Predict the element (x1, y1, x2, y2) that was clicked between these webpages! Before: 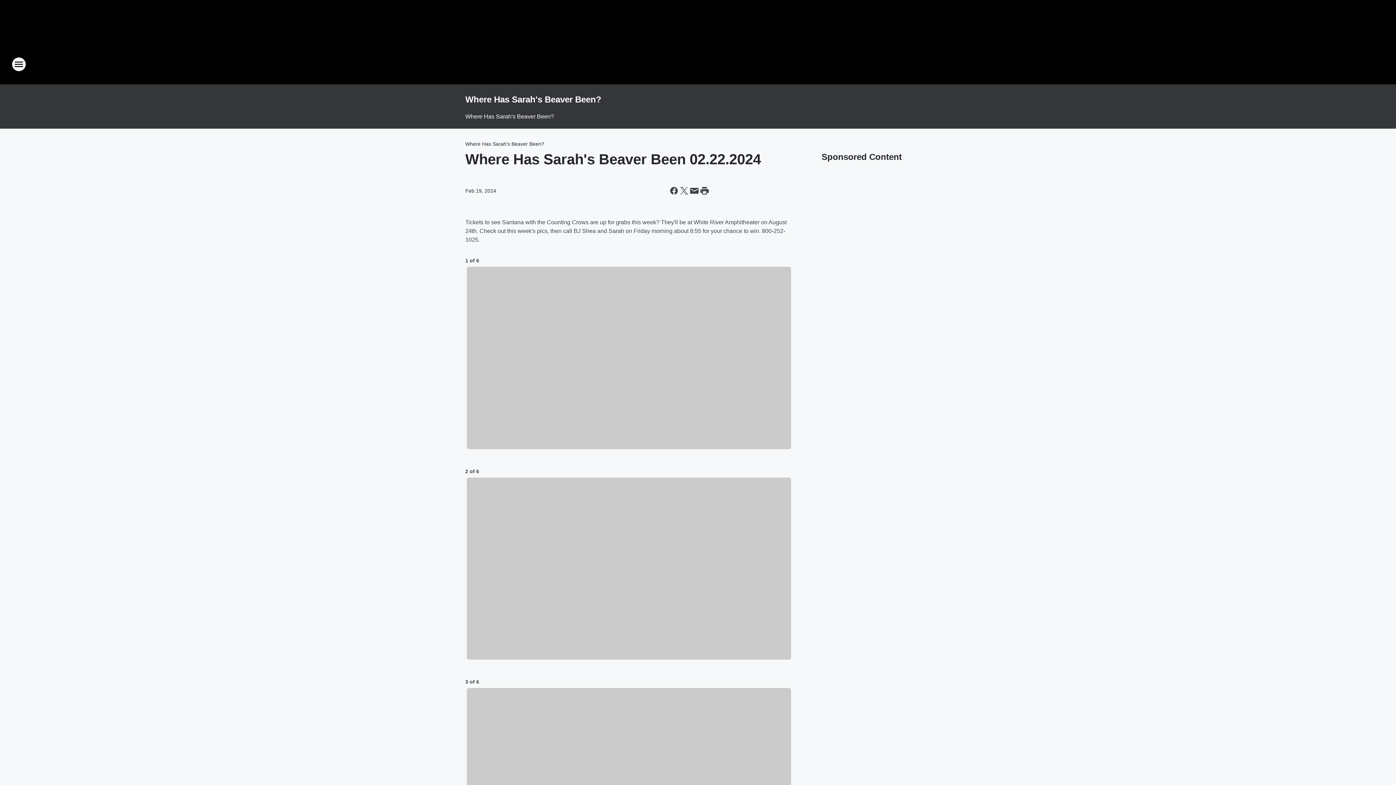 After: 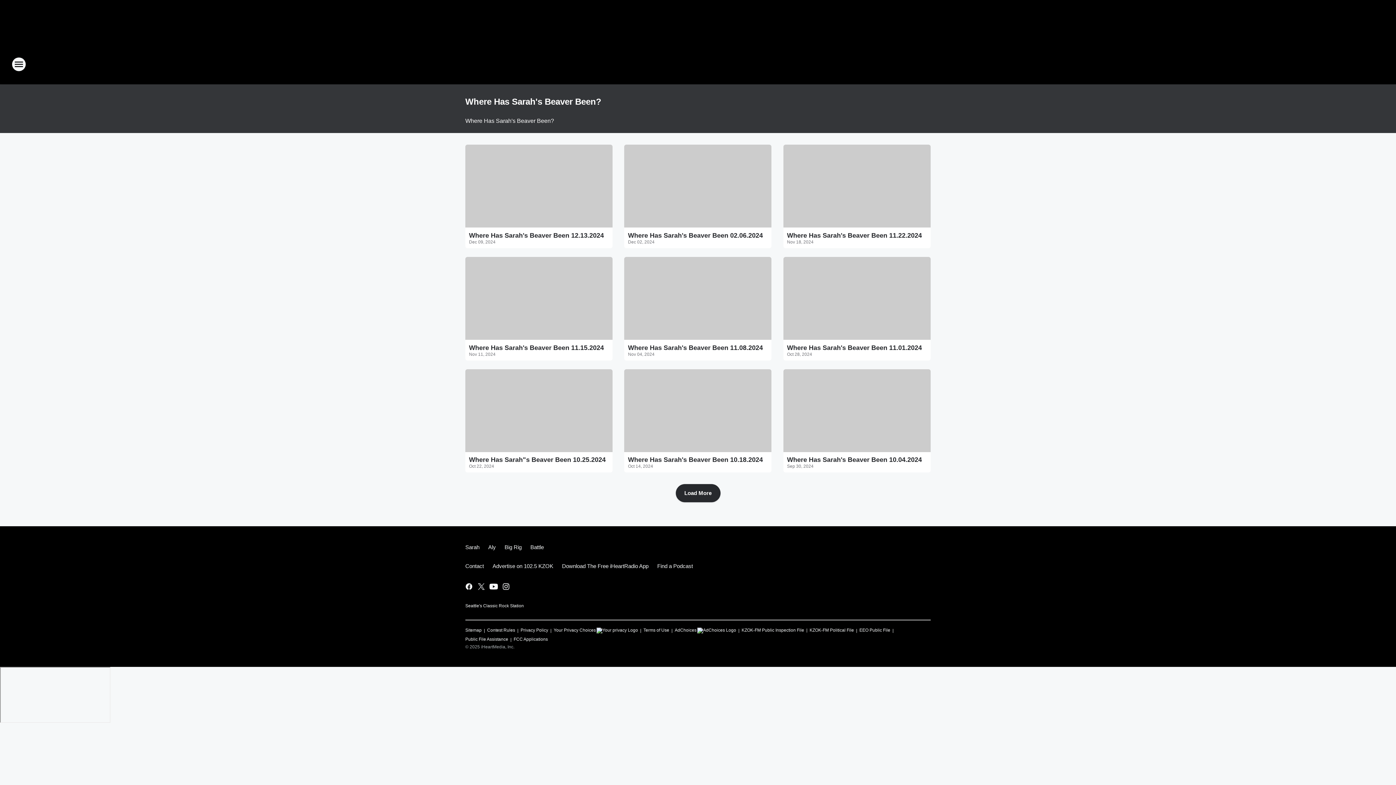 Action: label: Where Has Sarah's Beaver Been? bbox: (465, 94, 601, 104)